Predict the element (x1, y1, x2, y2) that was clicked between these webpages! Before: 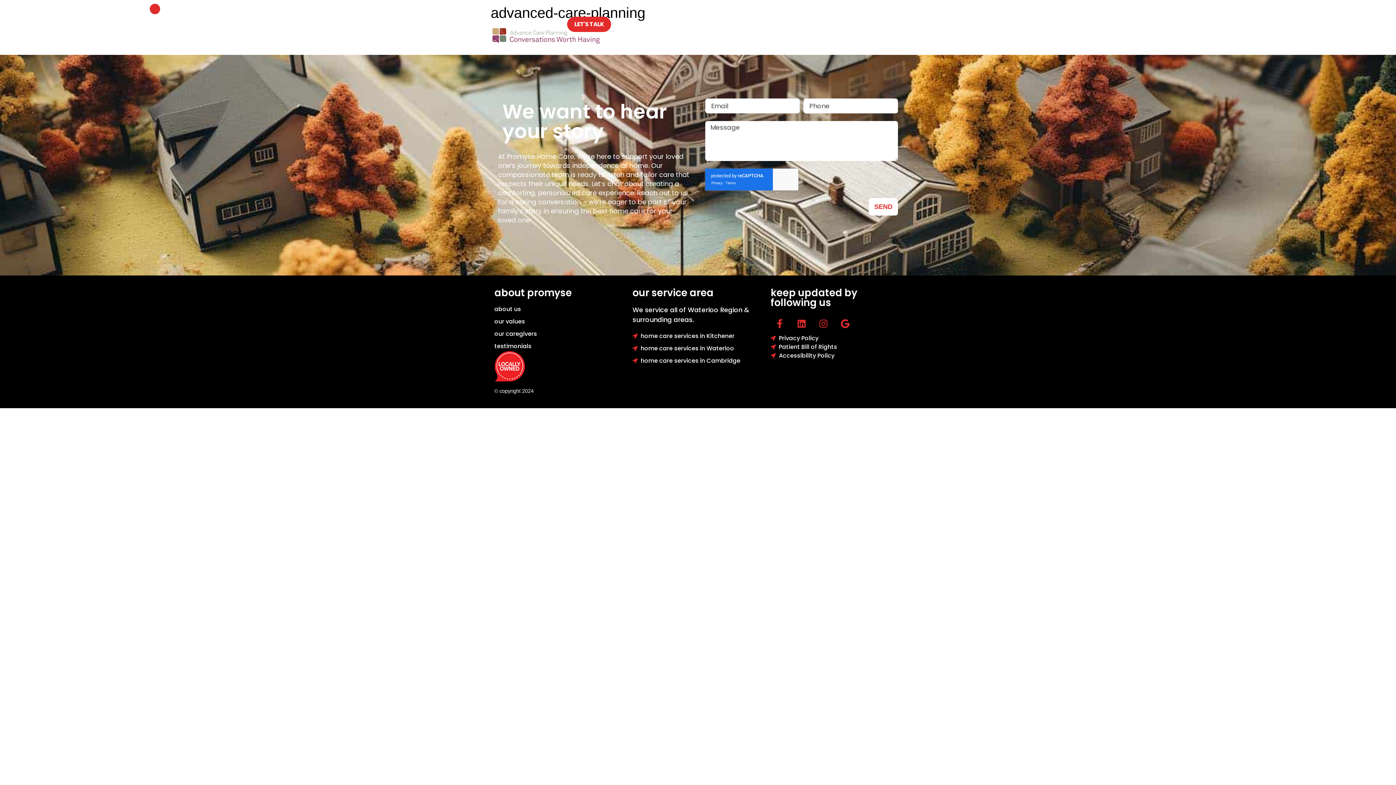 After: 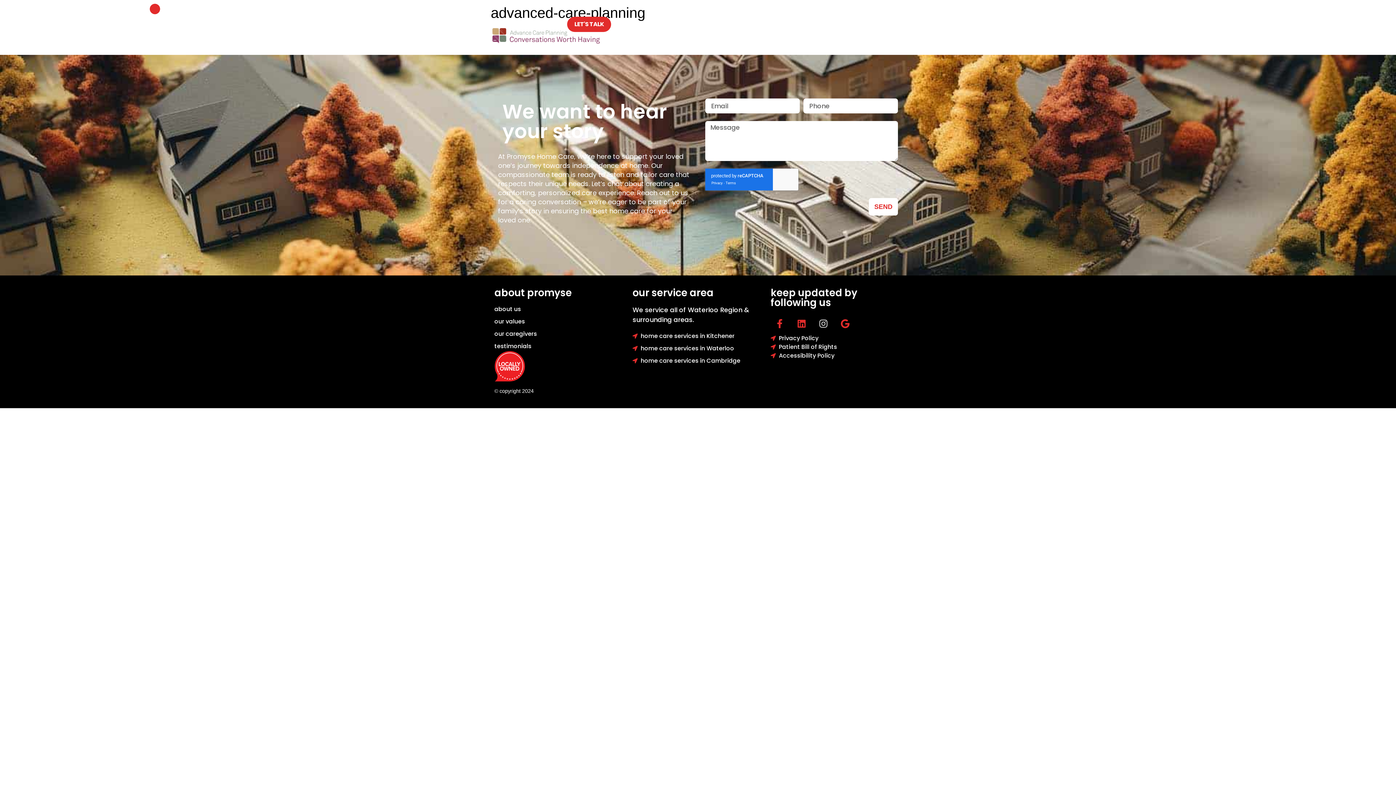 Action: bbox: (814, 314, 832, 333) label: Instagram